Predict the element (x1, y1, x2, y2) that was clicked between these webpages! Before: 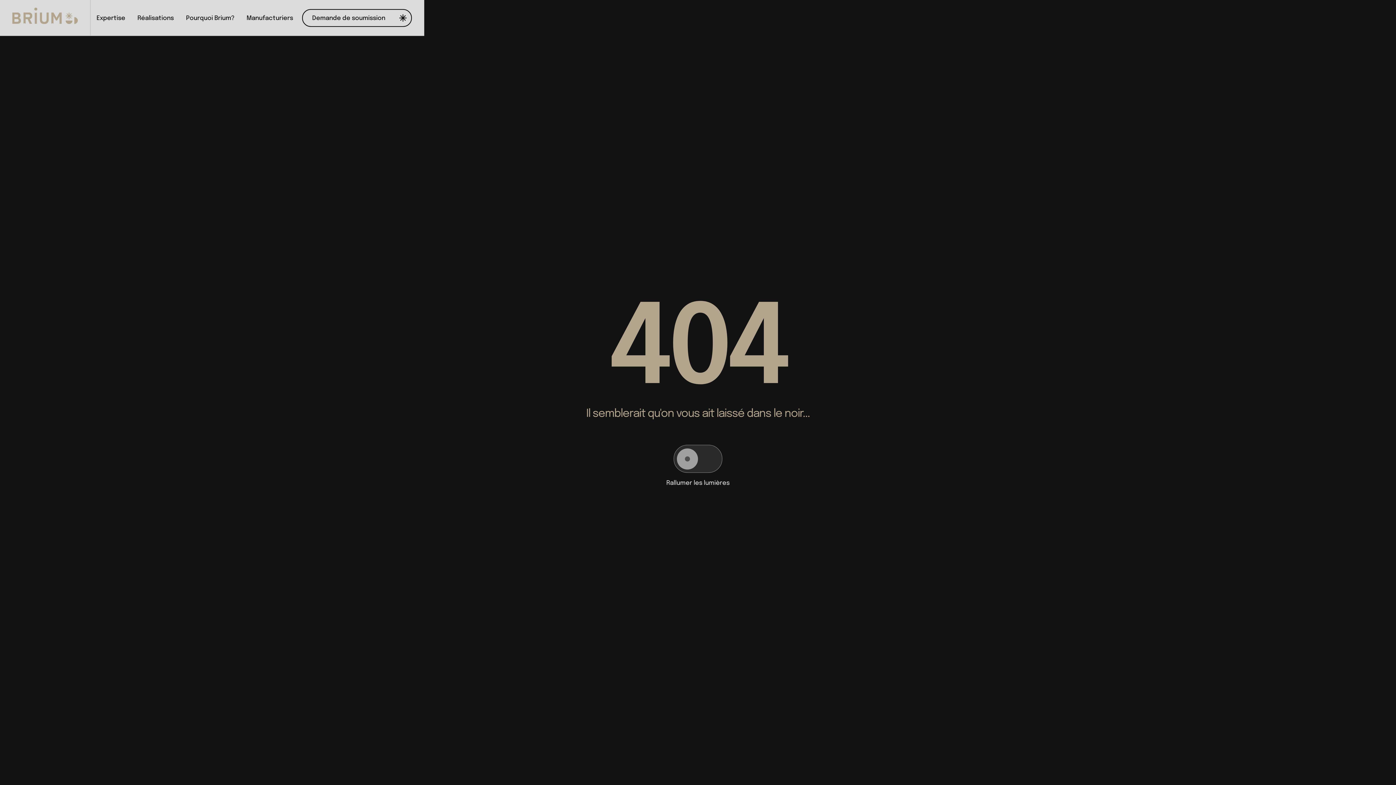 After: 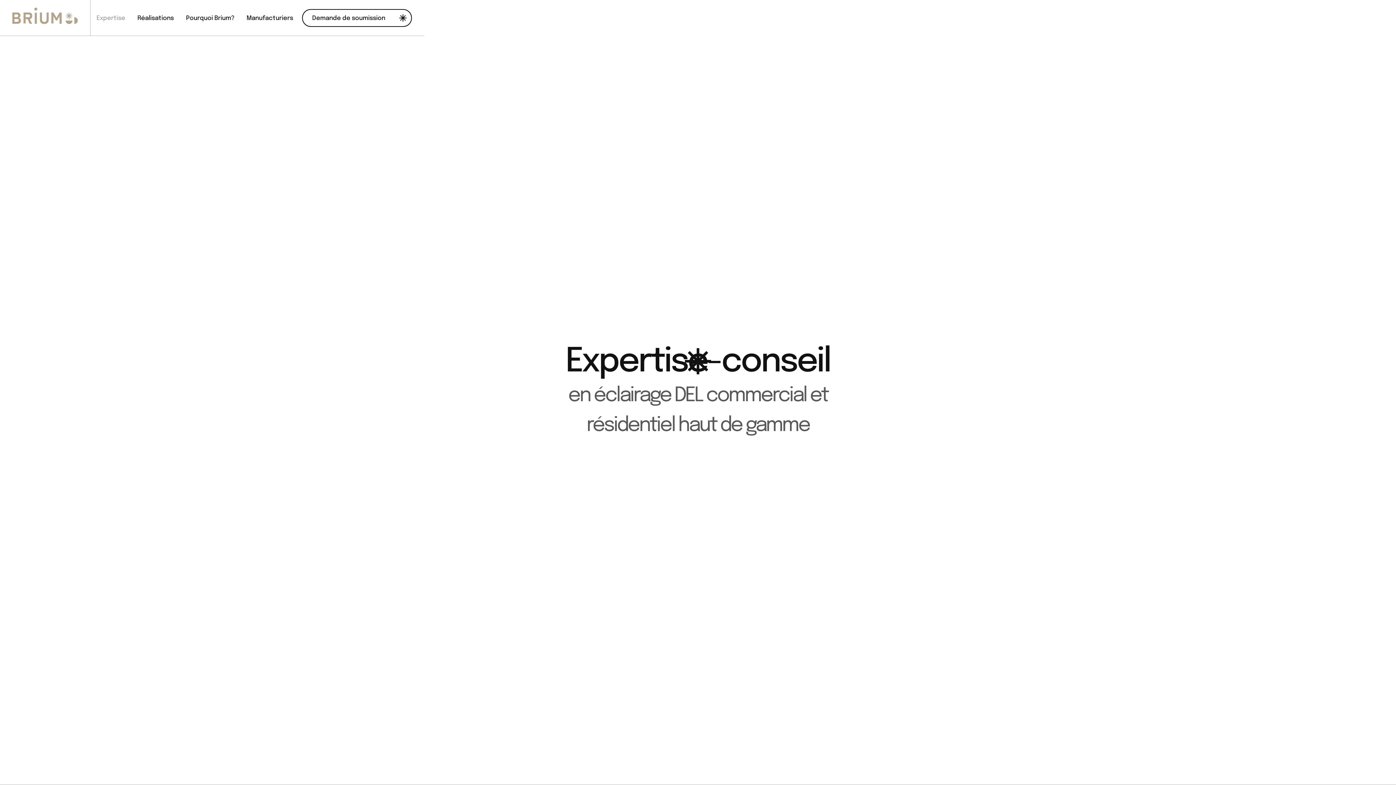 Action: label: Expertise bbox: (93, 11, 128, 24)